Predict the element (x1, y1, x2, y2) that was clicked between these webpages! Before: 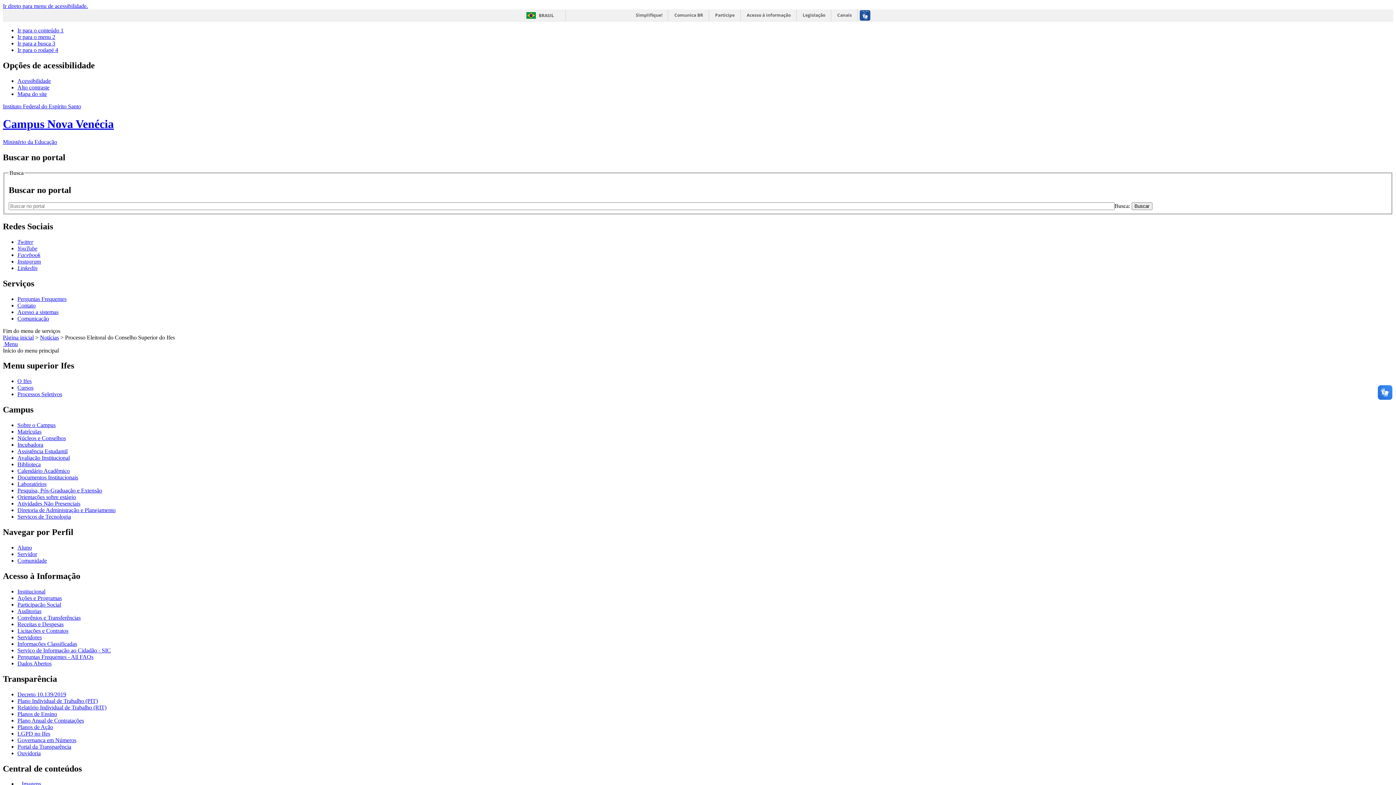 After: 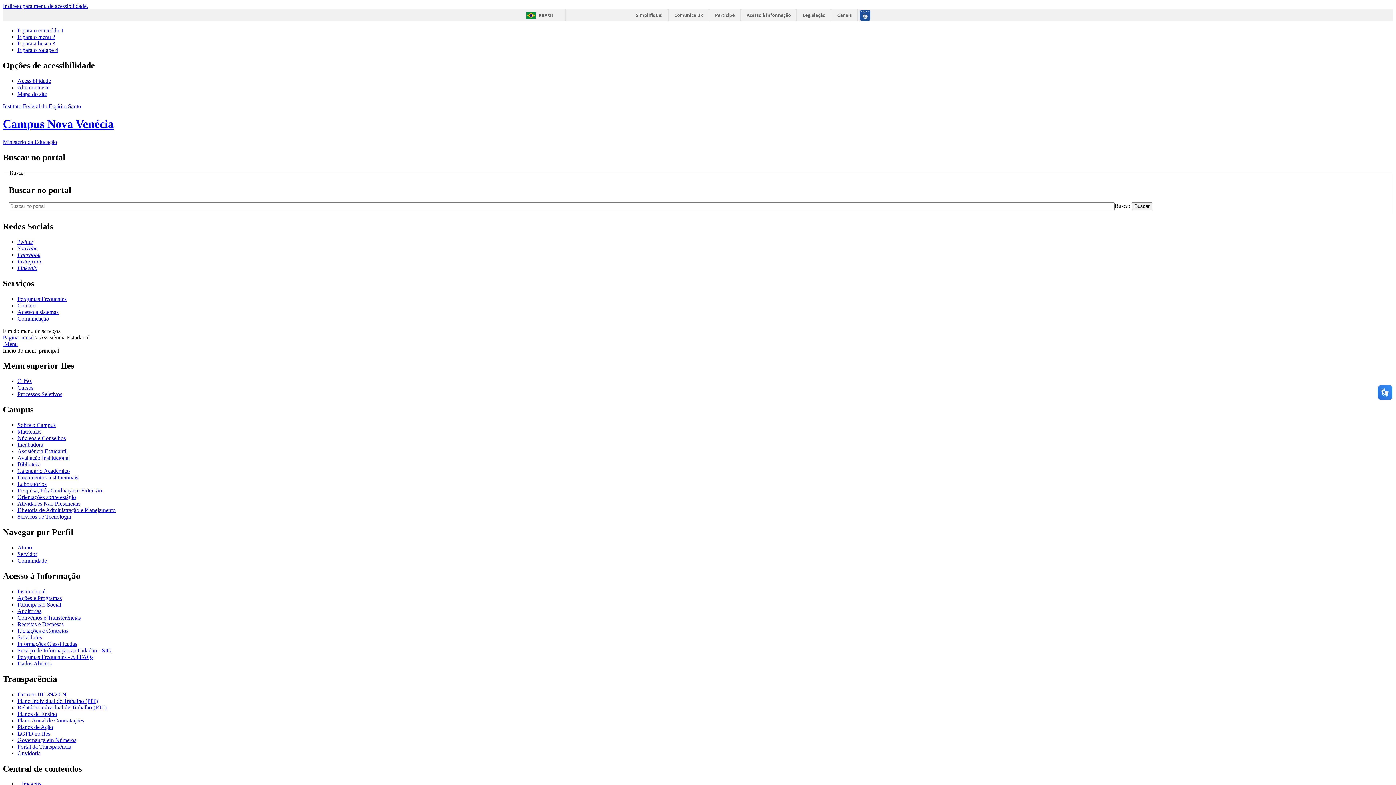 Action: bbox: (17, 448, 67, 454) label: Assistência Estudantil